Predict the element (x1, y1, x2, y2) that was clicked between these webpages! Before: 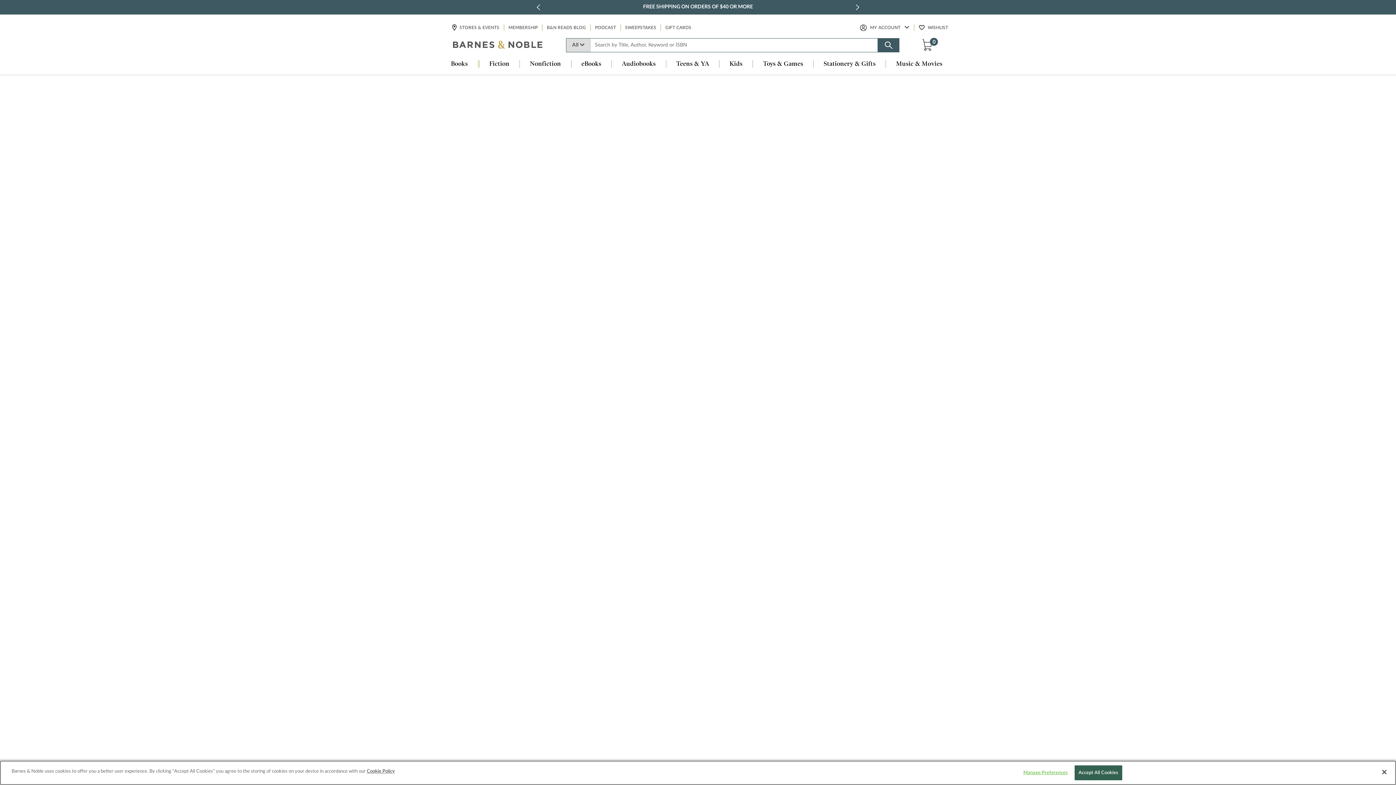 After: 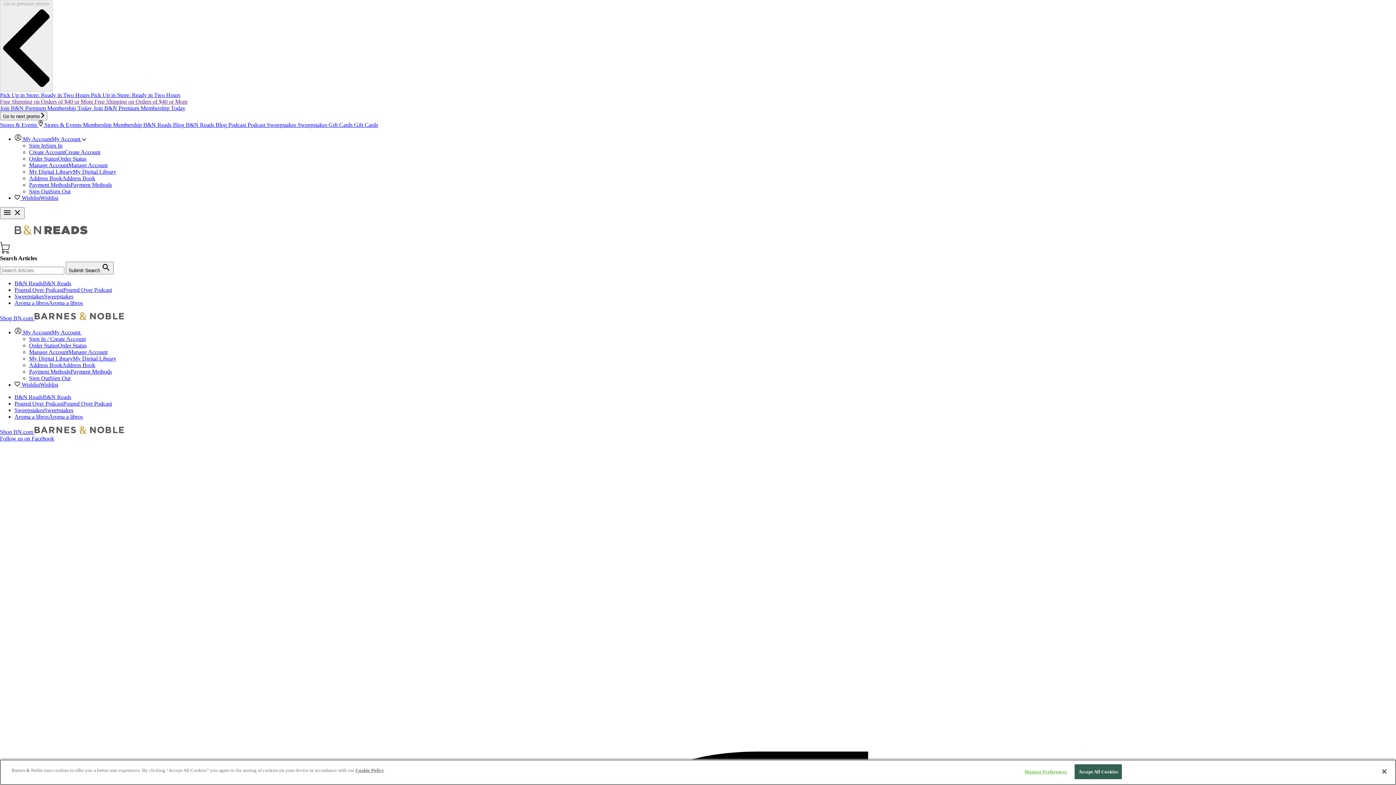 Action: label: SWEEPSTAKES bbox: (624, 24, 657, 31)